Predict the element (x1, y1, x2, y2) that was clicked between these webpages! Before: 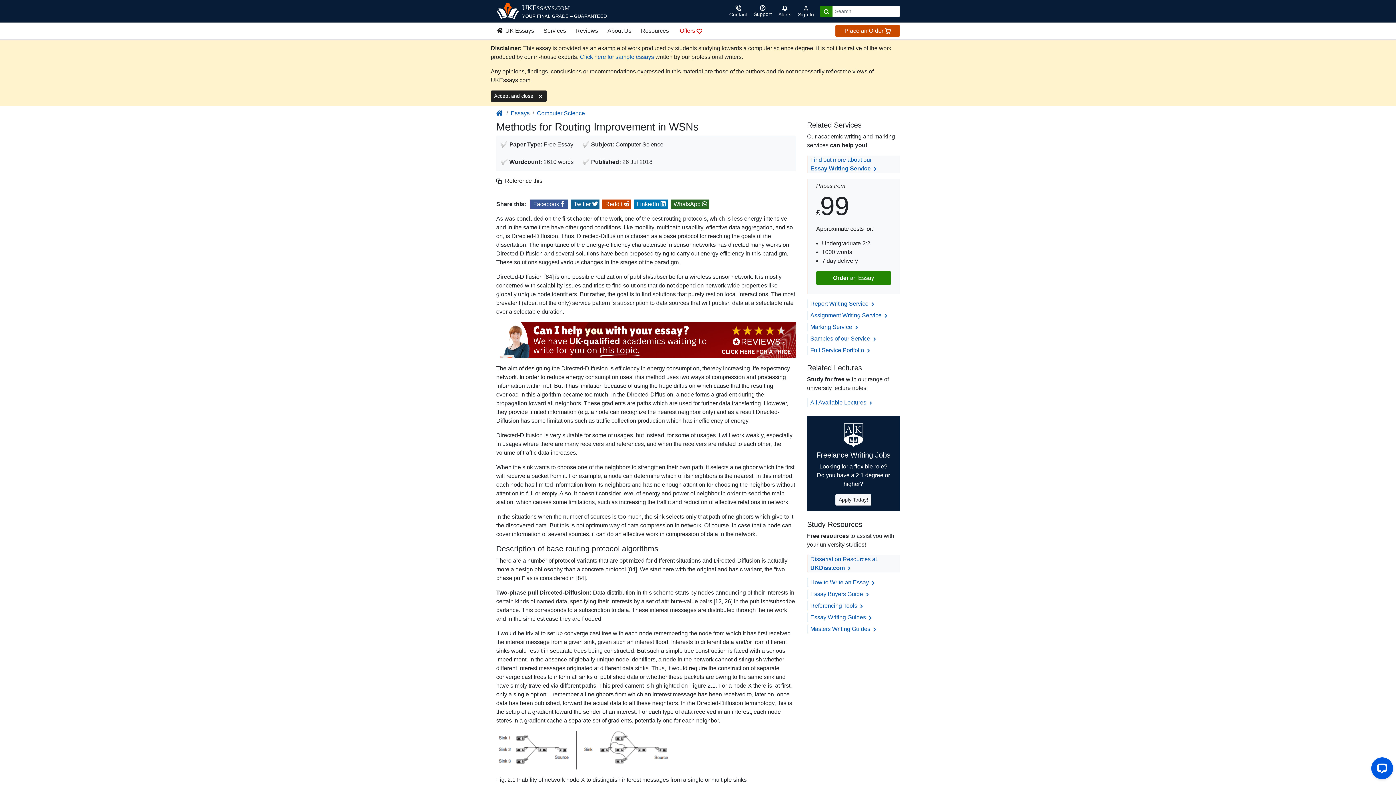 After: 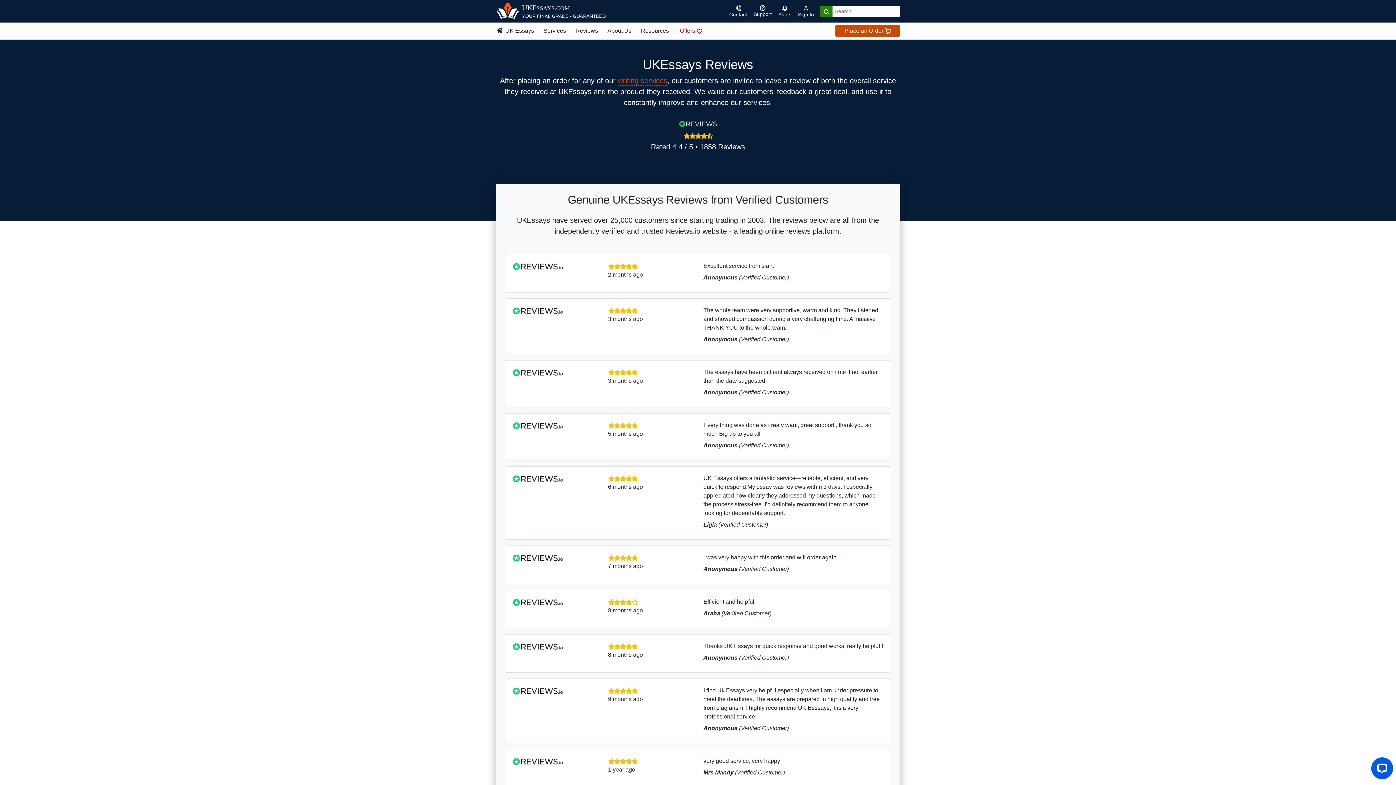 Action: label: Reviews bbox: (570, 24, 602, 37)